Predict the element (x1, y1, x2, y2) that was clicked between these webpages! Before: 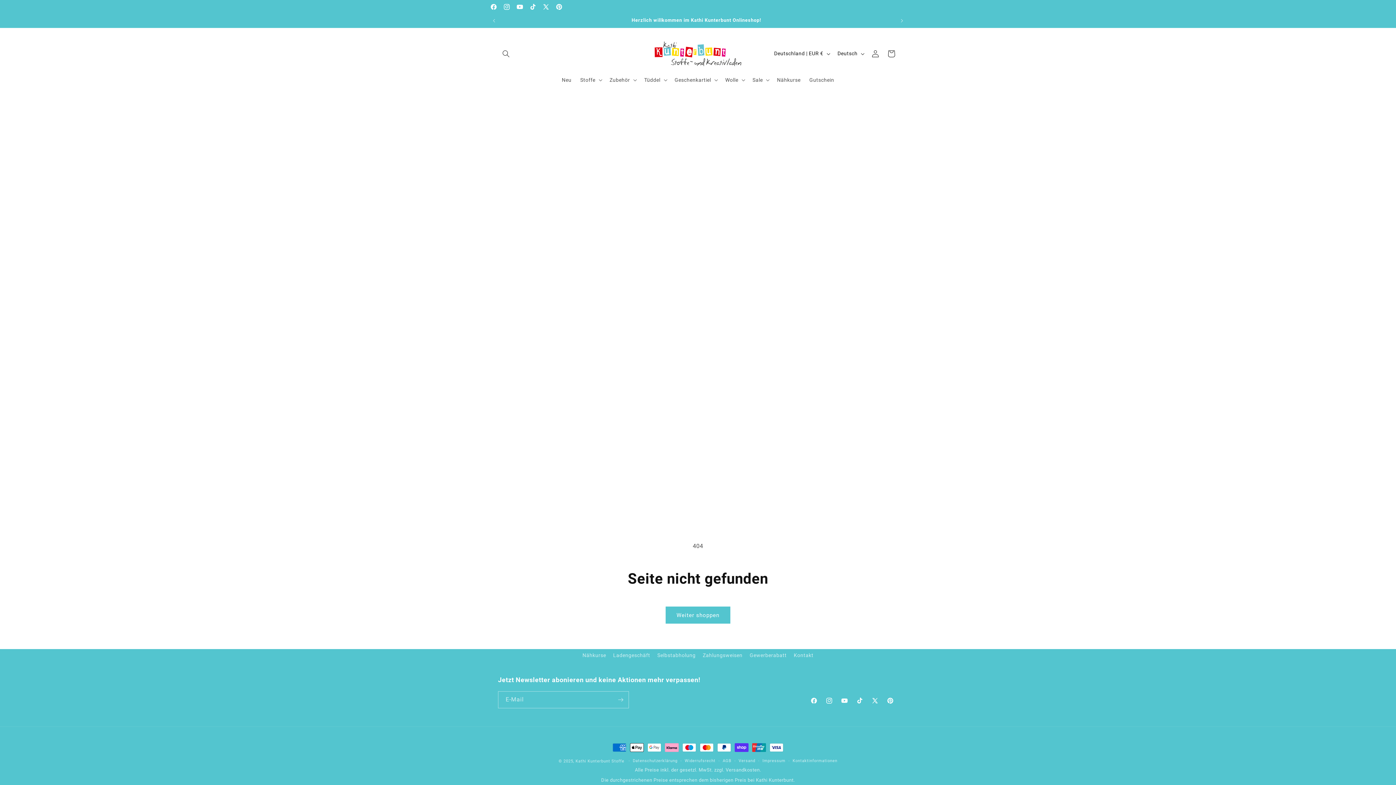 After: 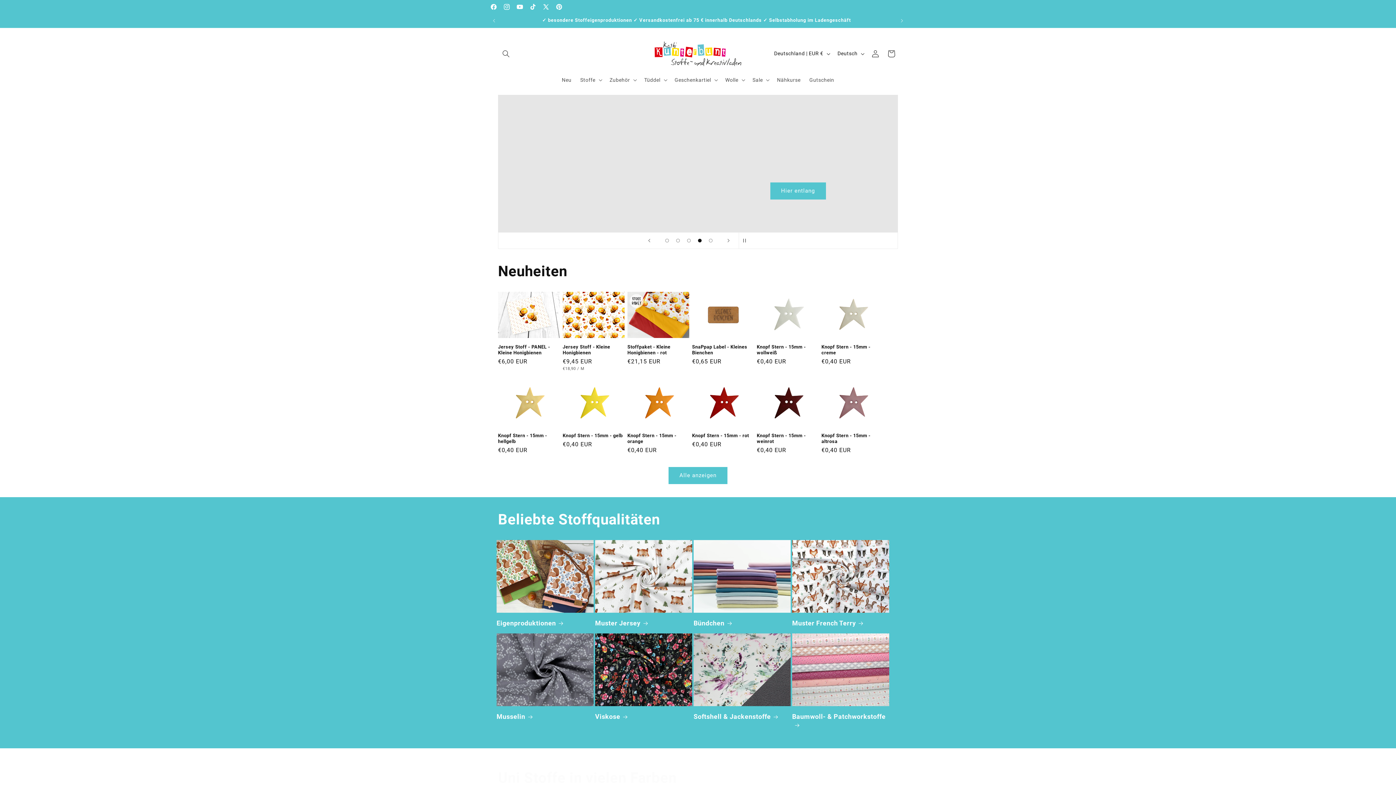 Action: bbox: (575, 759, 625, 764) label: Kathi Kunterbunt Stoffe 